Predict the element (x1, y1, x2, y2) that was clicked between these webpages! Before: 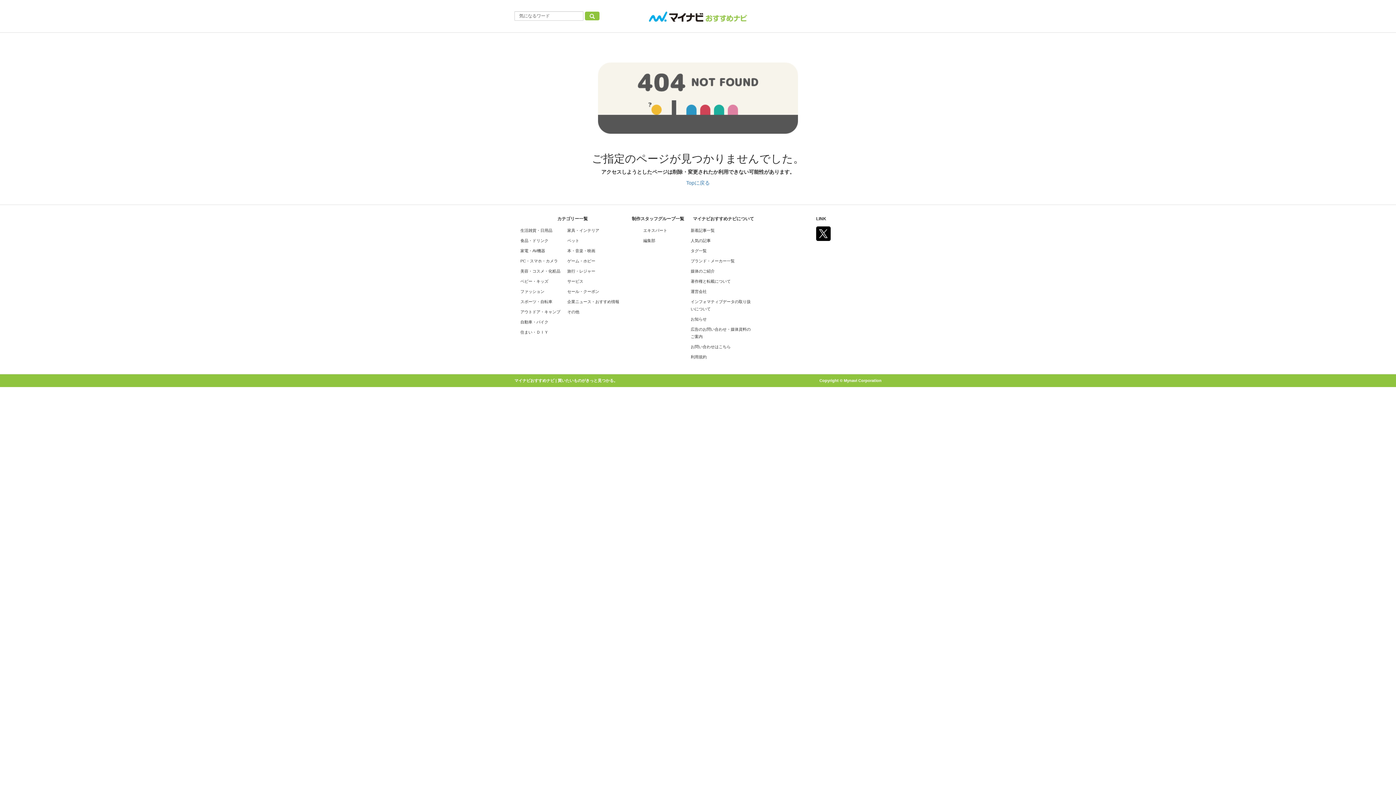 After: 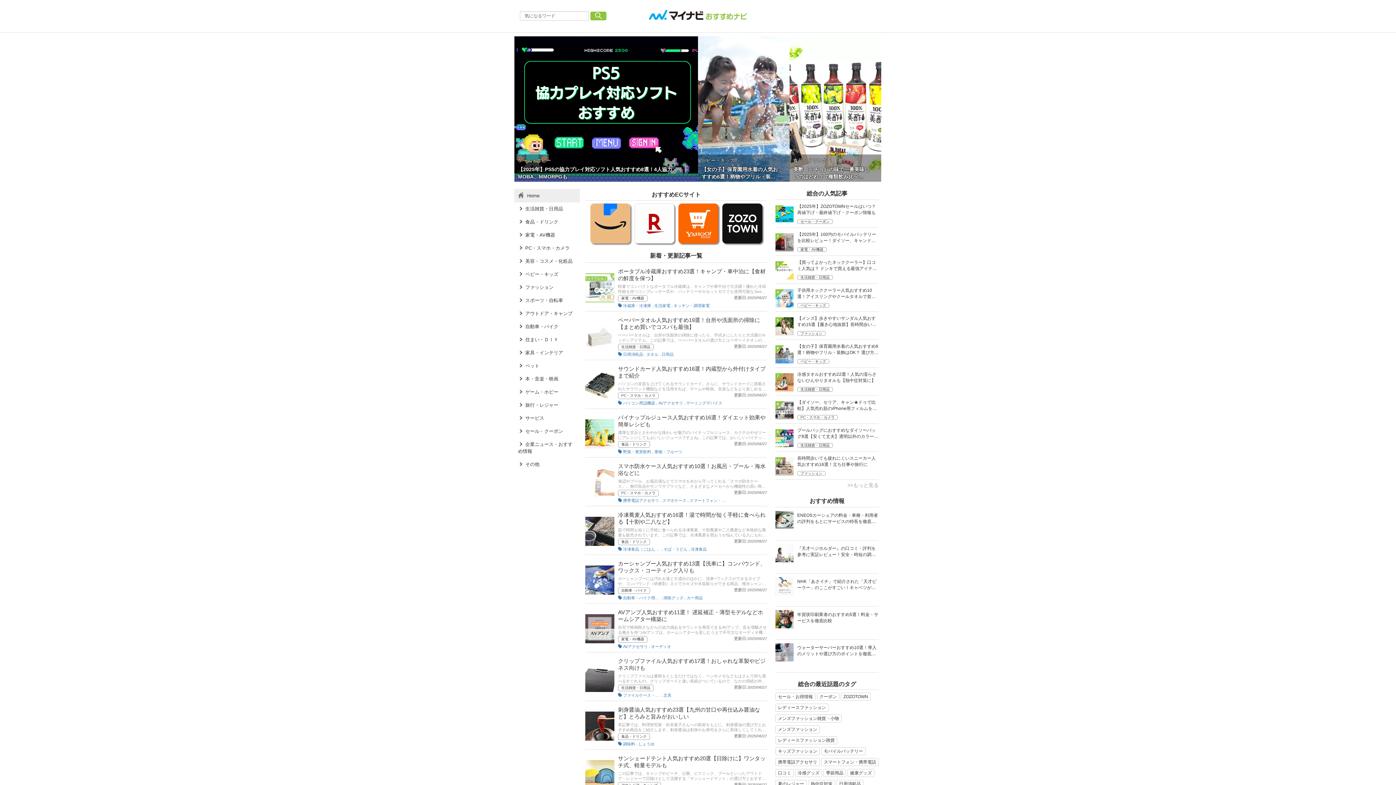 Action: bbox: (648, 13, 747, 18)